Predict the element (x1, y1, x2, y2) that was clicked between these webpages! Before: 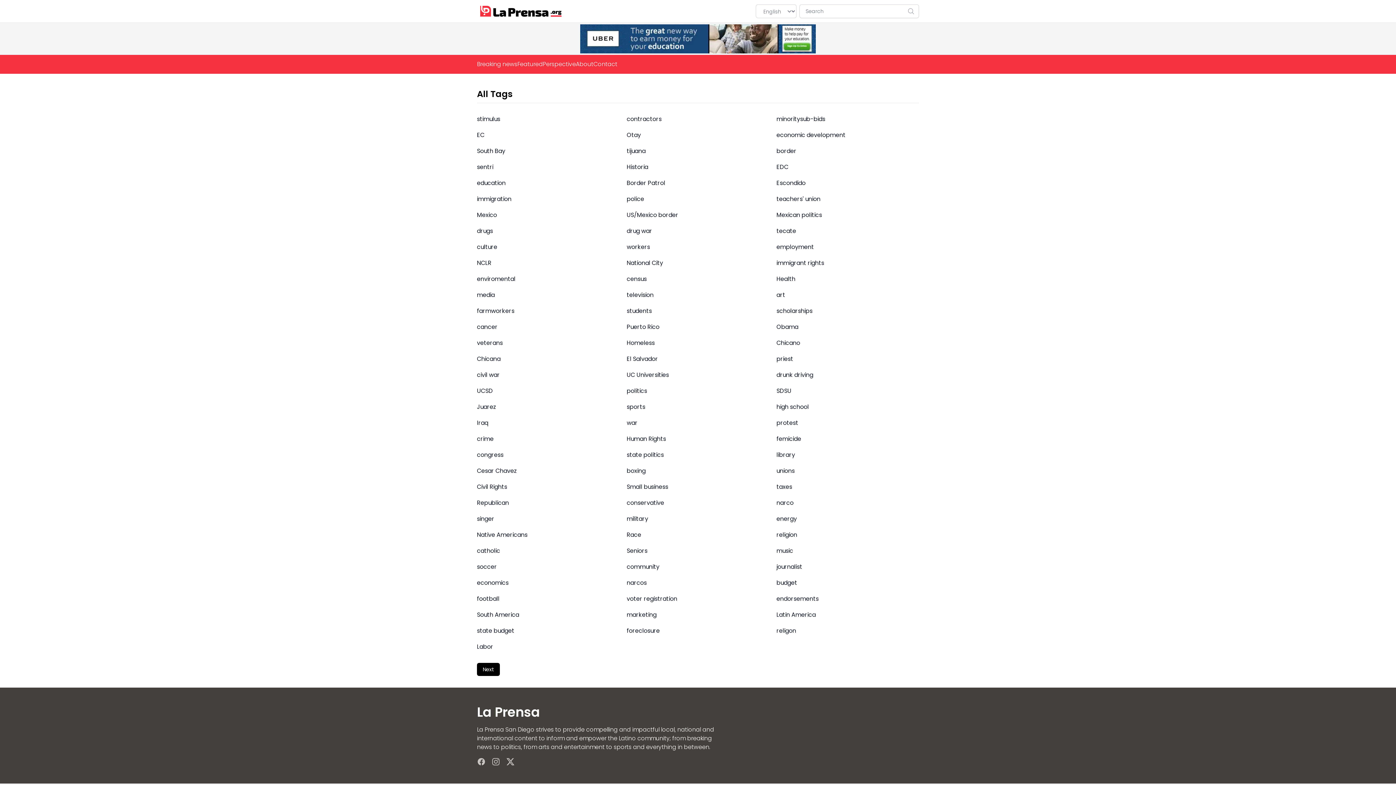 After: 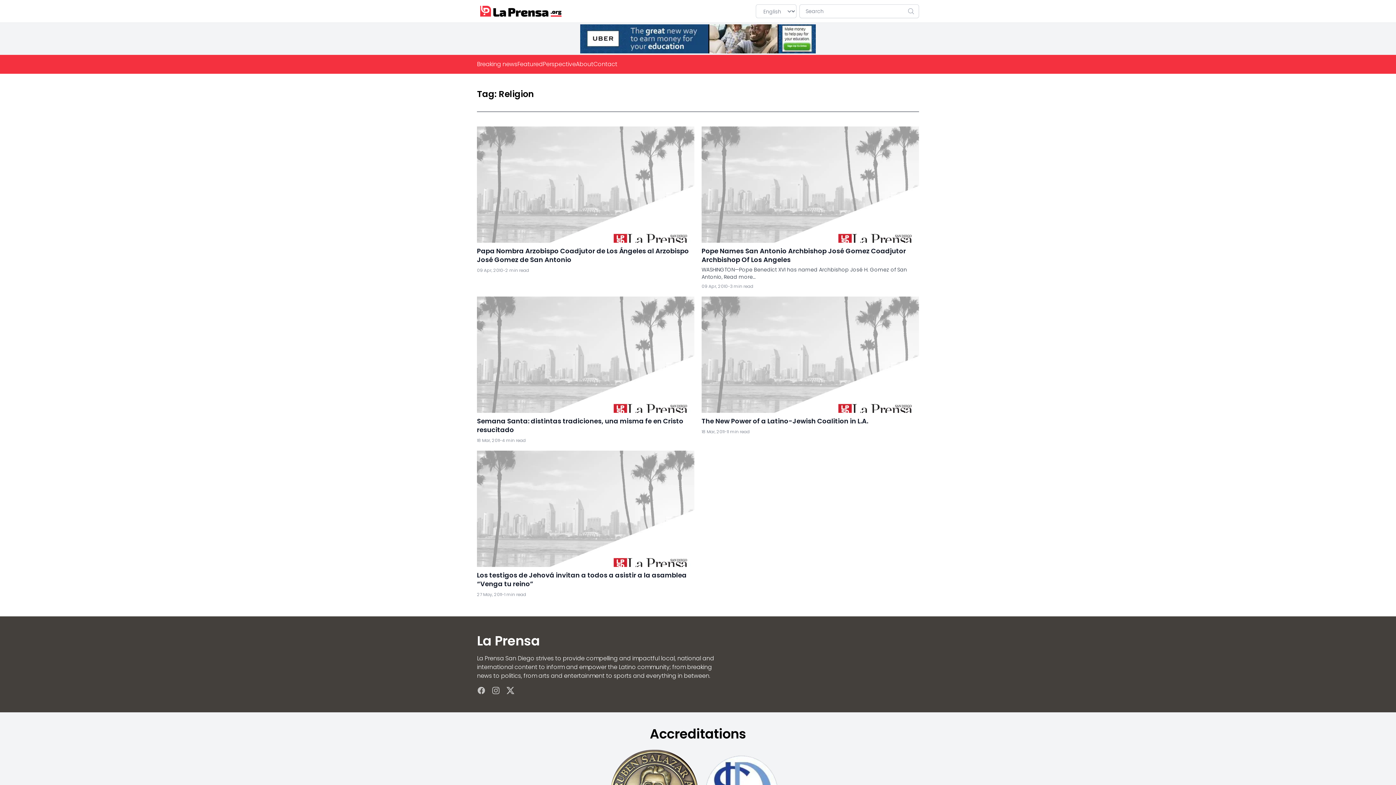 Action: bbox: (776, 530, 919, 539) label: religion